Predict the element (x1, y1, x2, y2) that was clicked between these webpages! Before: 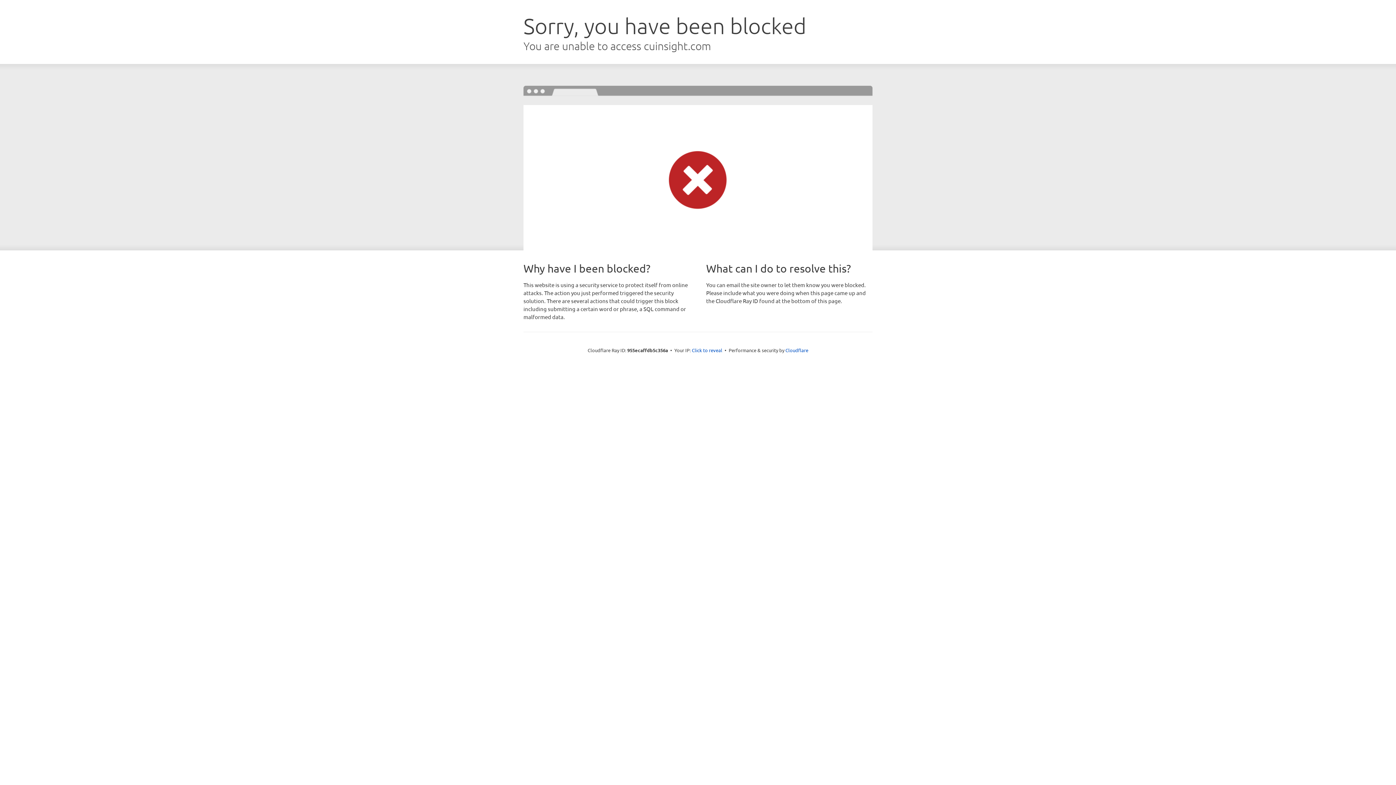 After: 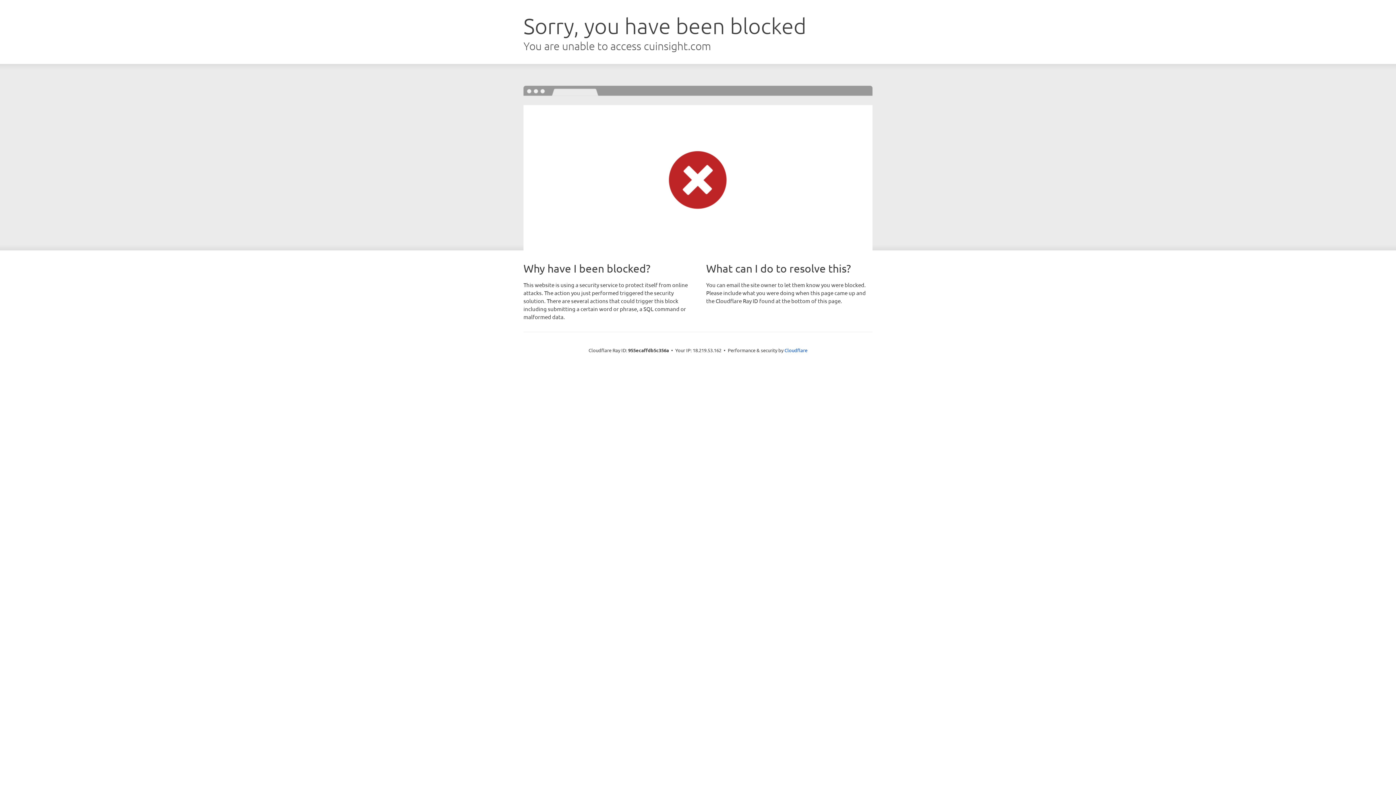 Action: bbox: (692, 346, 722, 353) label: Click to reveal